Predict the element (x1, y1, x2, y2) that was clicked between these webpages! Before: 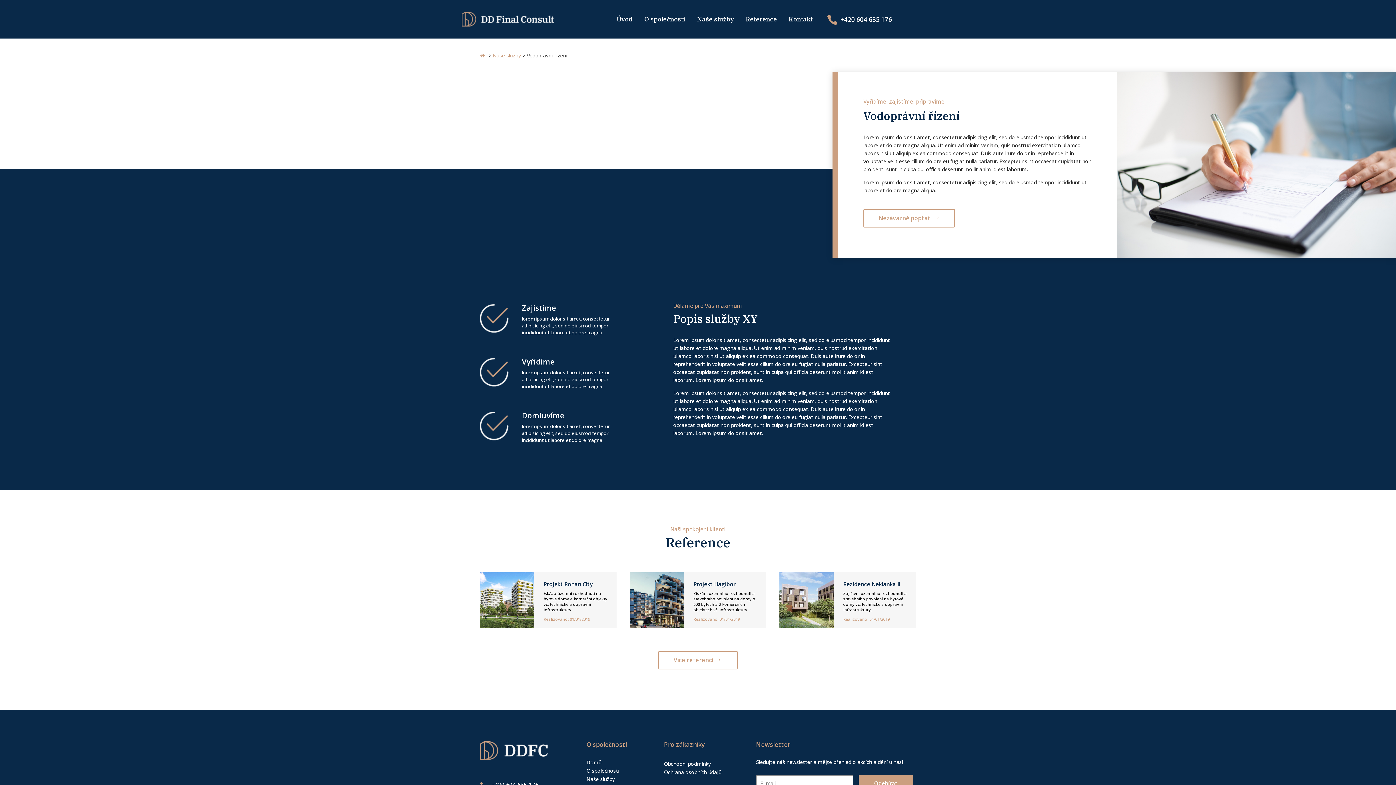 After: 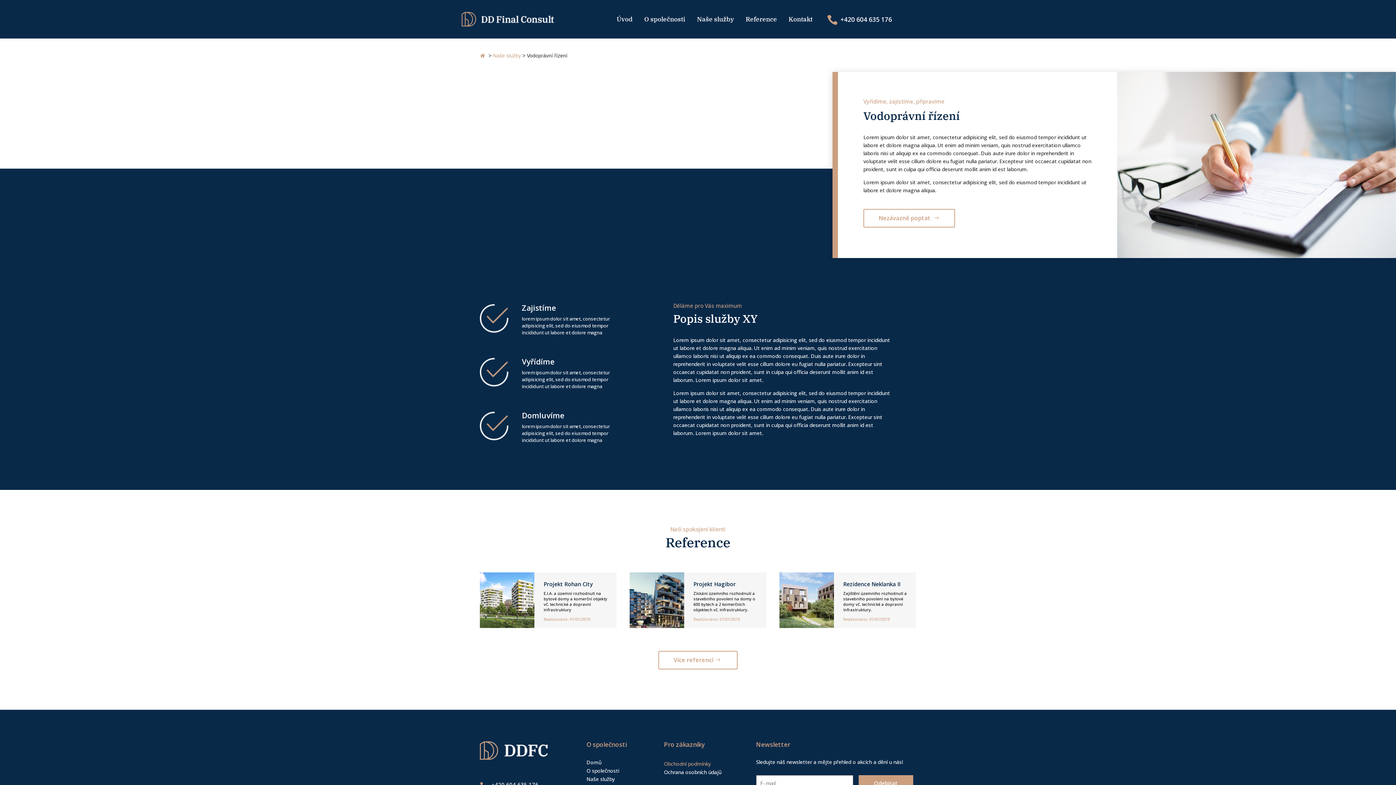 Action: label: Obchodní podmínky bbox: (664, 760, 711, 767)